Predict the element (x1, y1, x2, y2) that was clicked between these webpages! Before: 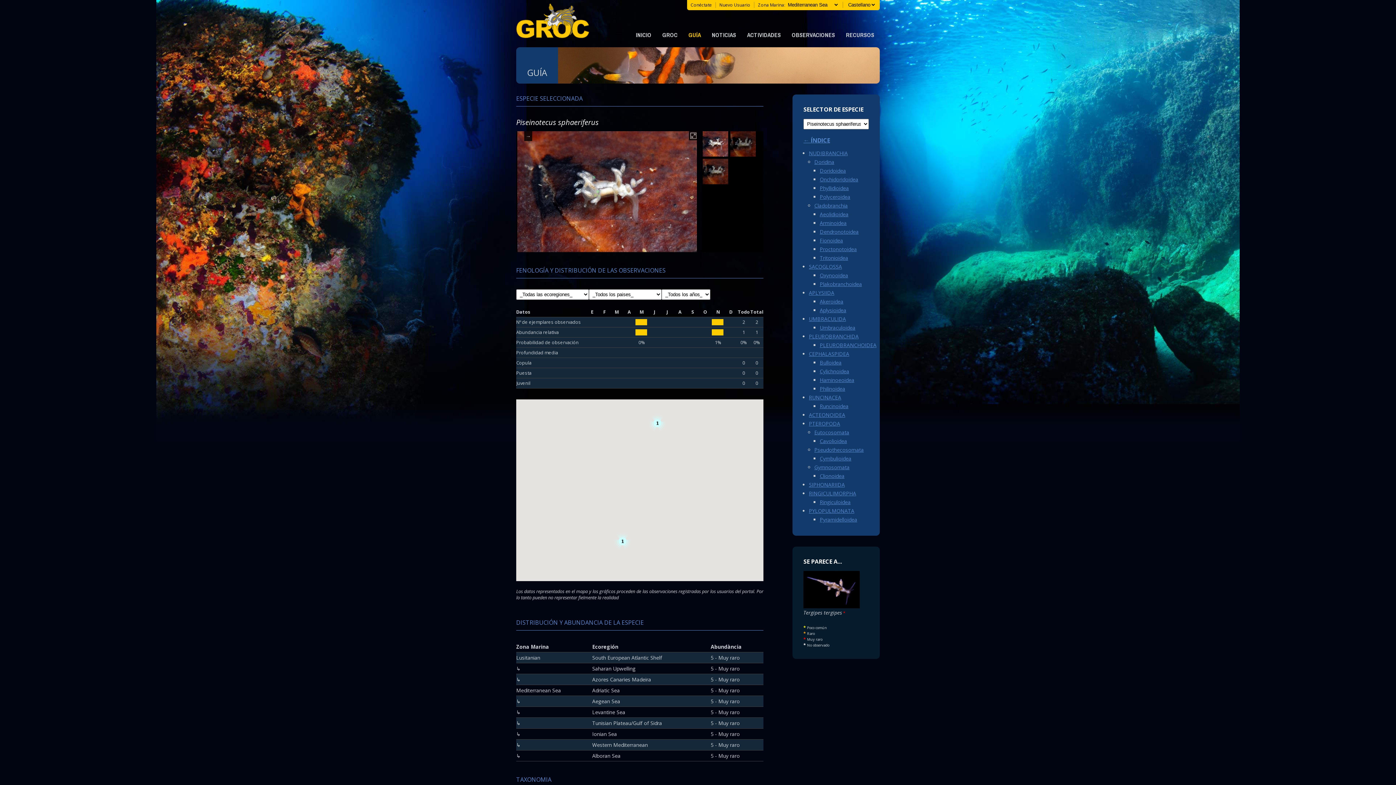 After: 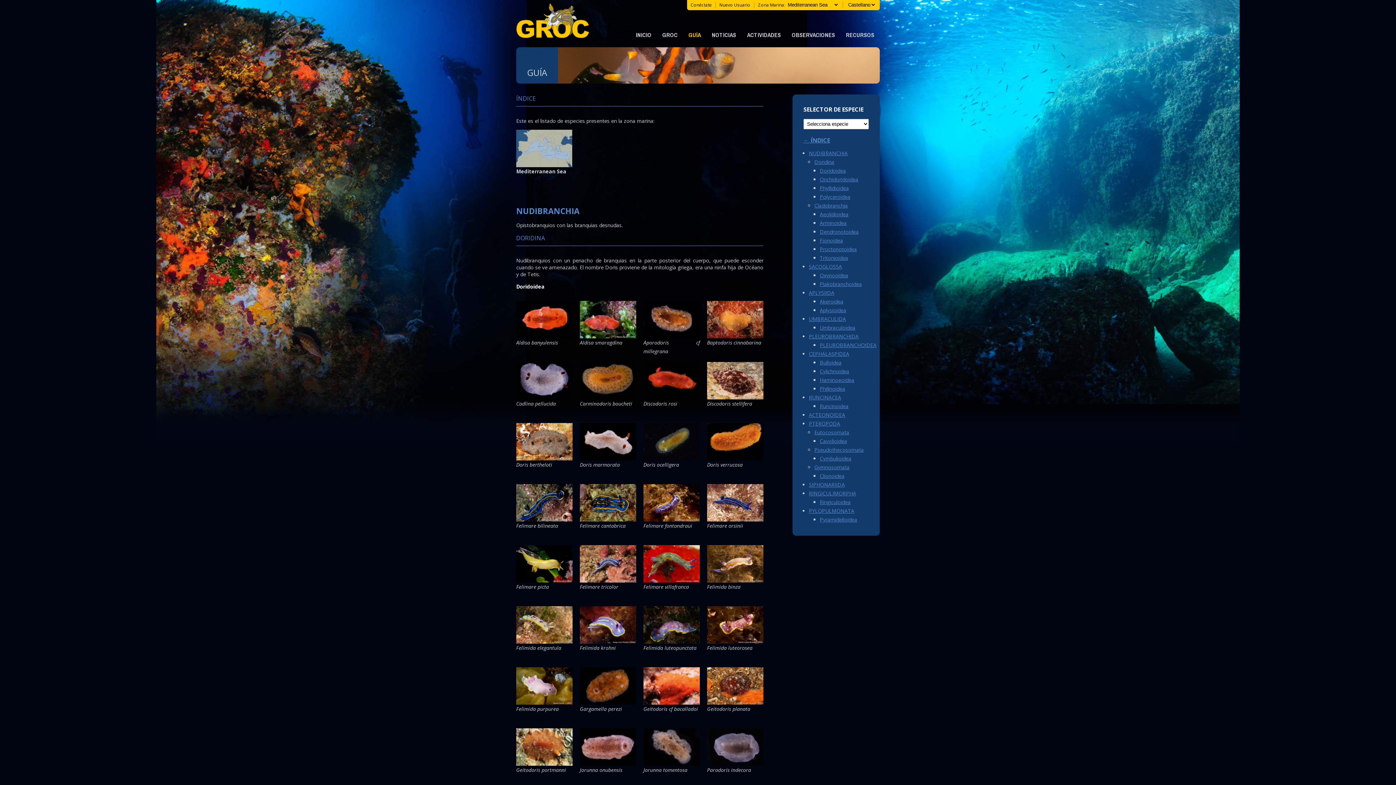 Action: label: GUÍA bbox: (688, 30, 701, 38)